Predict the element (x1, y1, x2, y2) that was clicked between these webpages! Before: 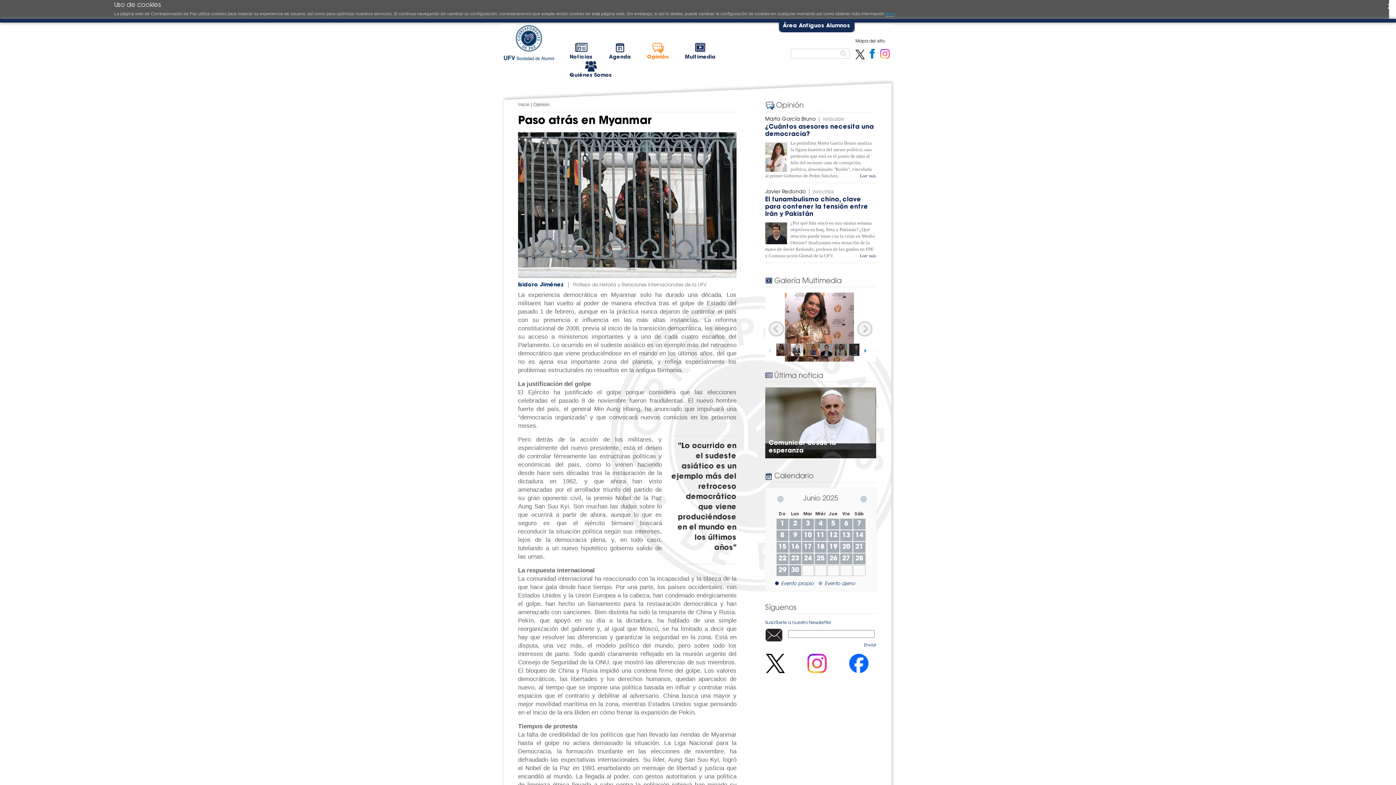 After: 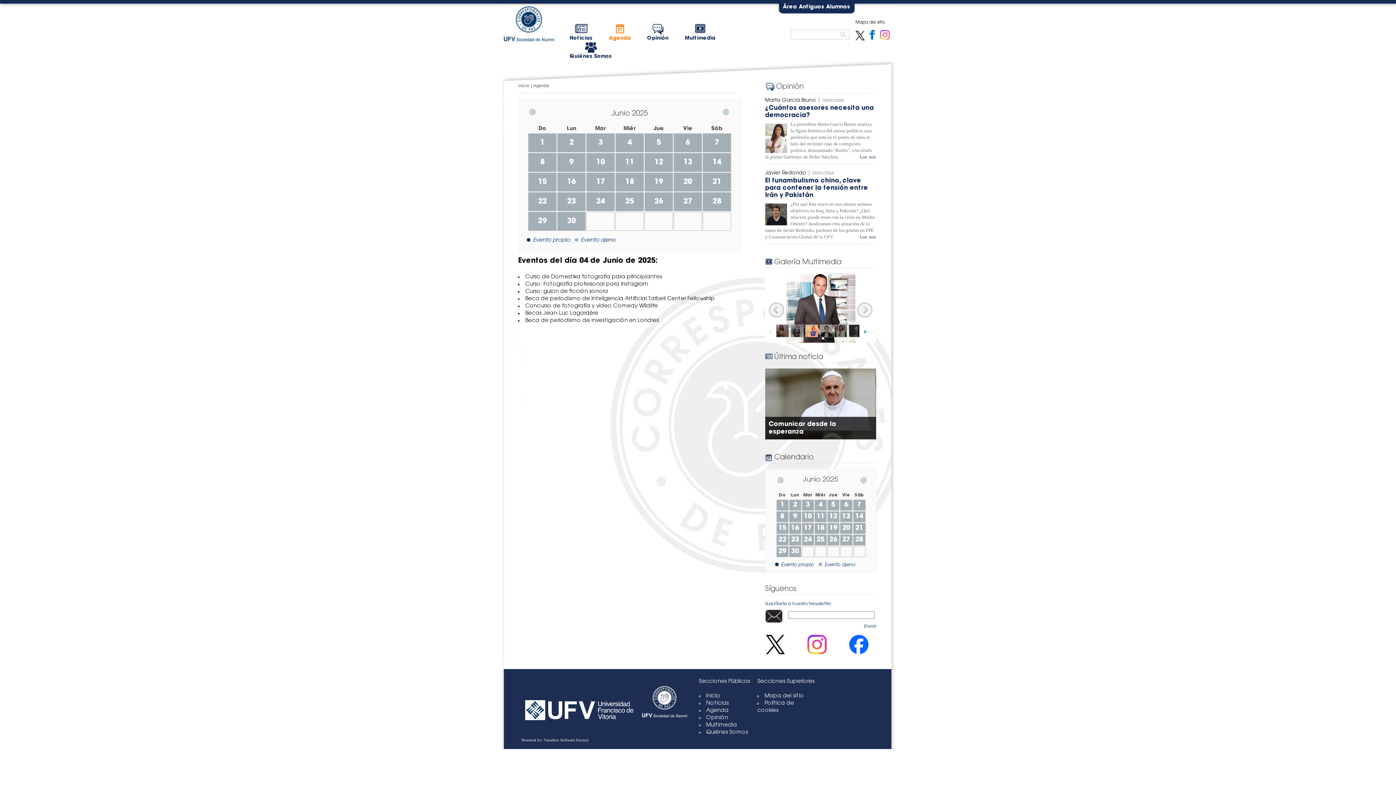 Action: label: 4 bbox: (818, 521, 822, 527)